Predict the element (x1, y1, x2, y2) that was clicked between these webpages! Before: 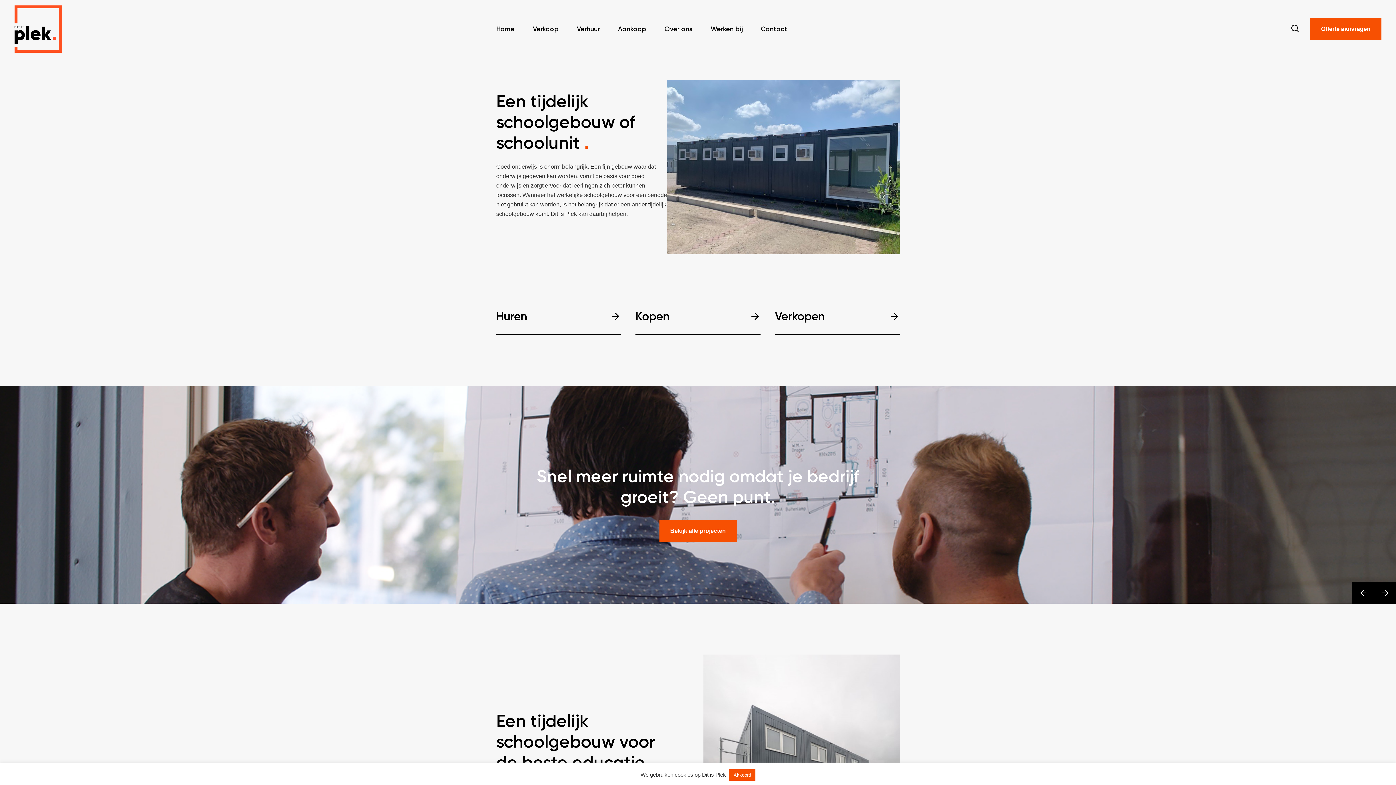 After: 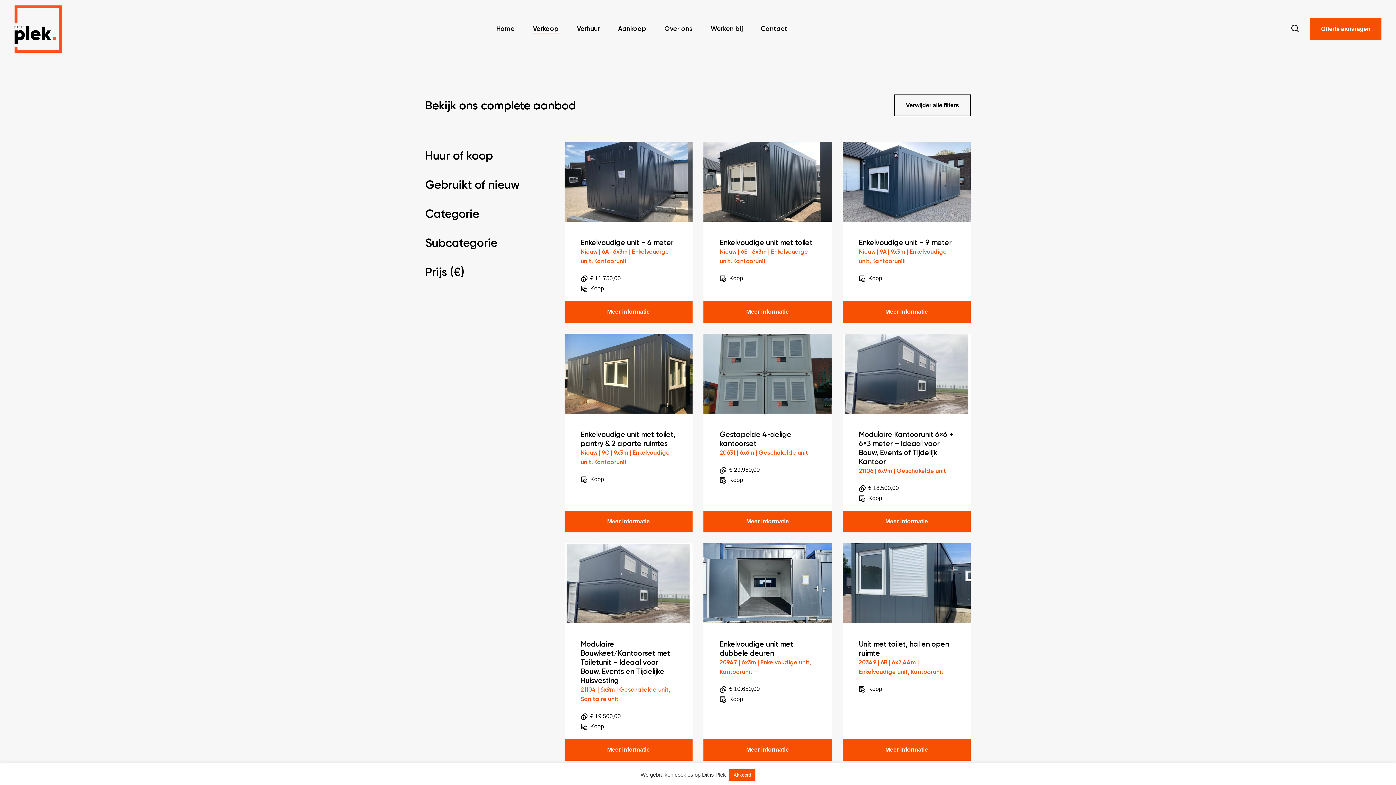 Action: bbox: (533, 25, 558, 33) label: Verkoop